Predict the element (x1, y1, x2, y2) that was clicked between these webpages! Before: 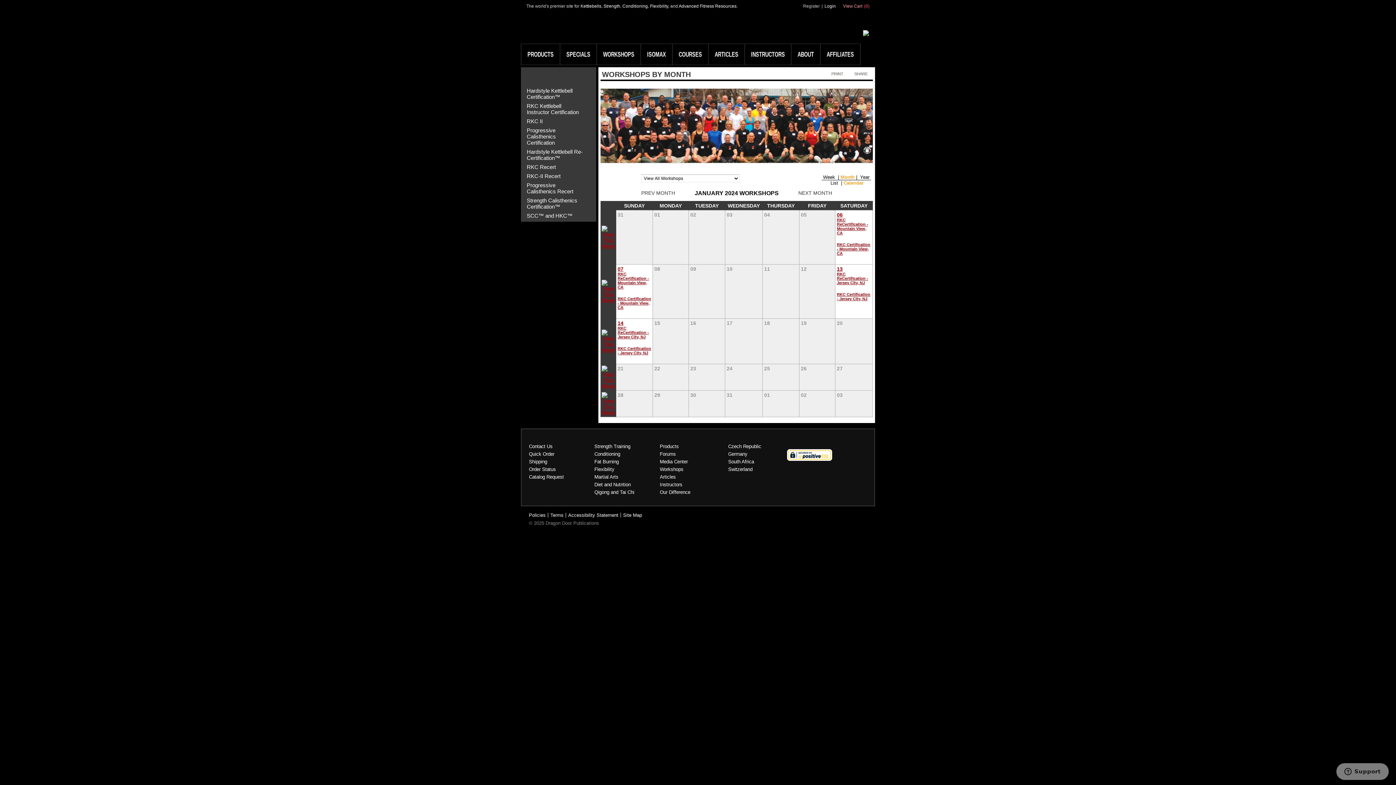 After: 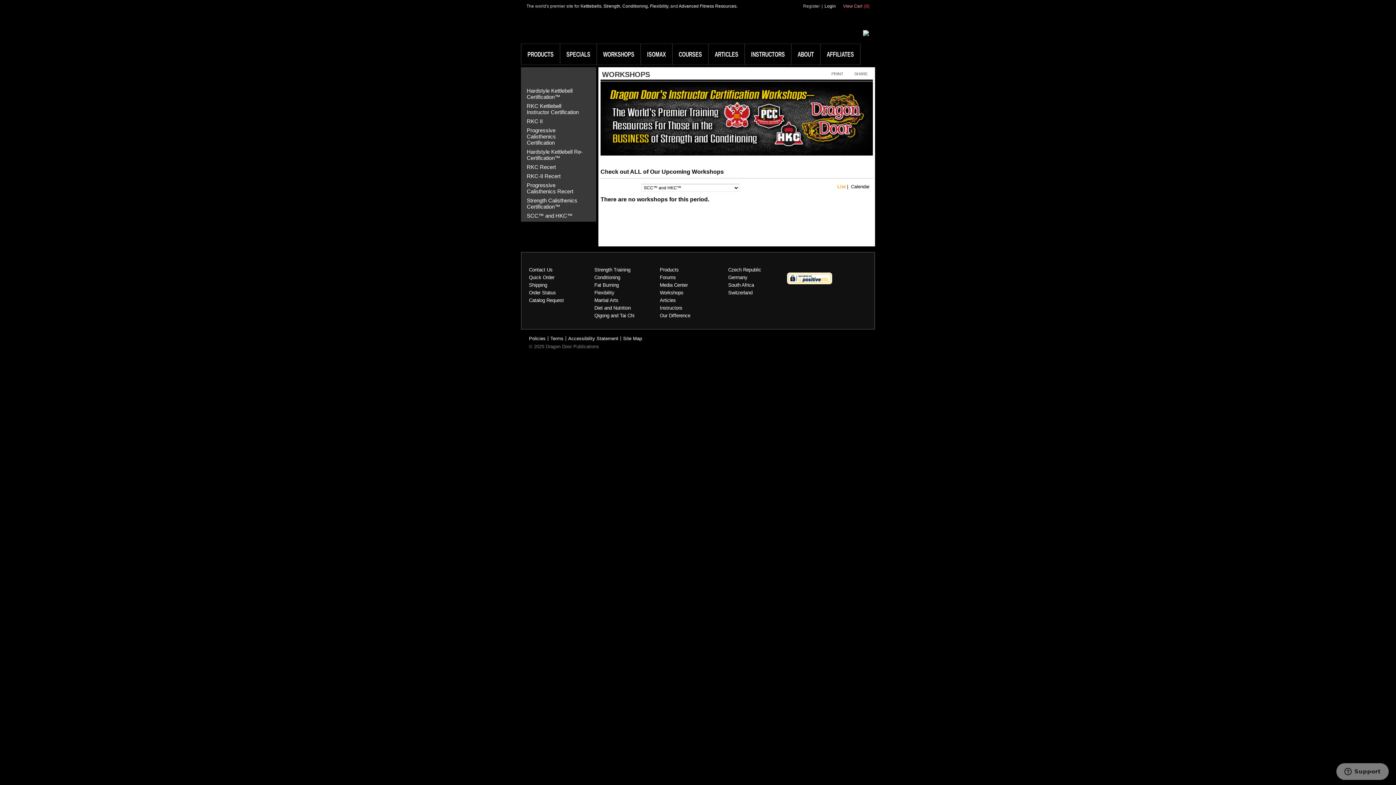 Action: label: SCC™ and HKC™ bbox: (526, 212, 572, 218)